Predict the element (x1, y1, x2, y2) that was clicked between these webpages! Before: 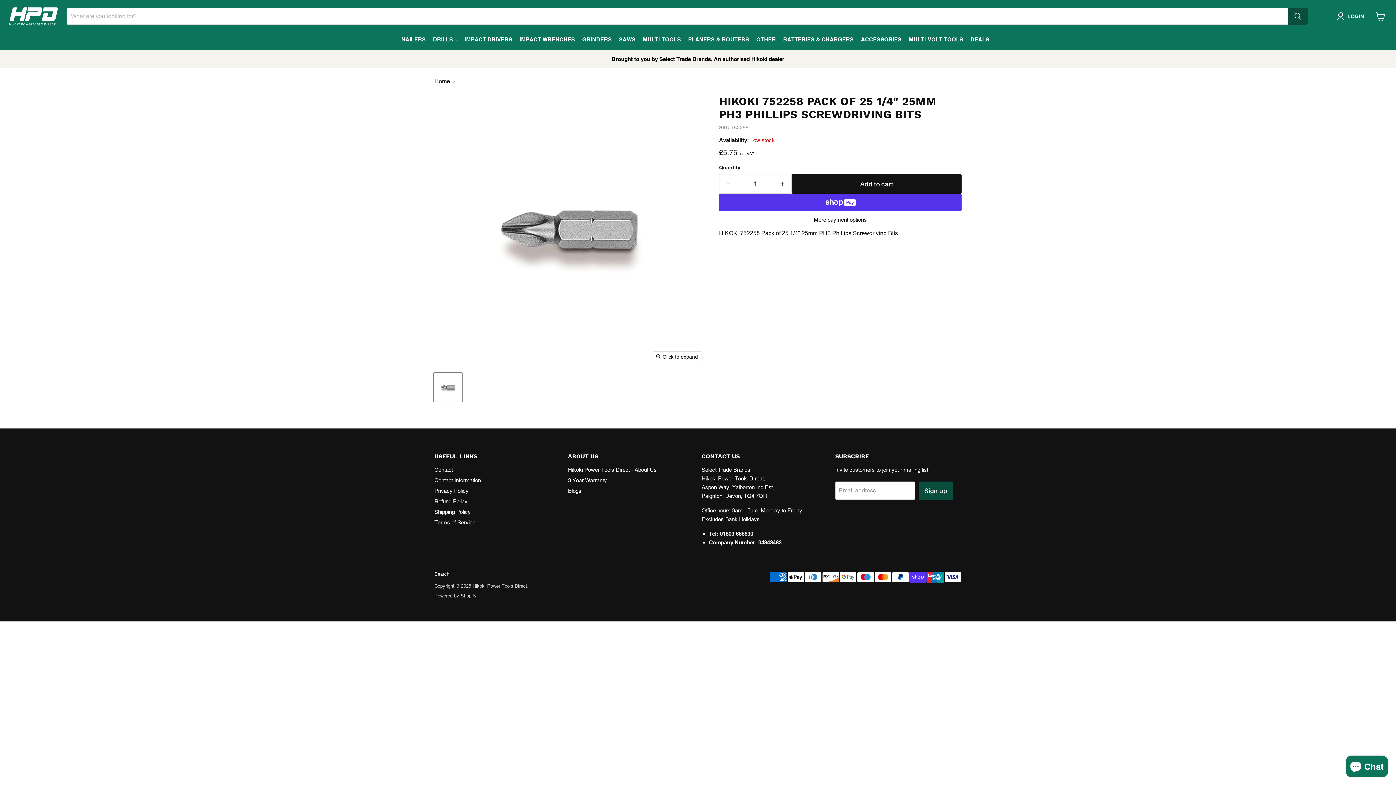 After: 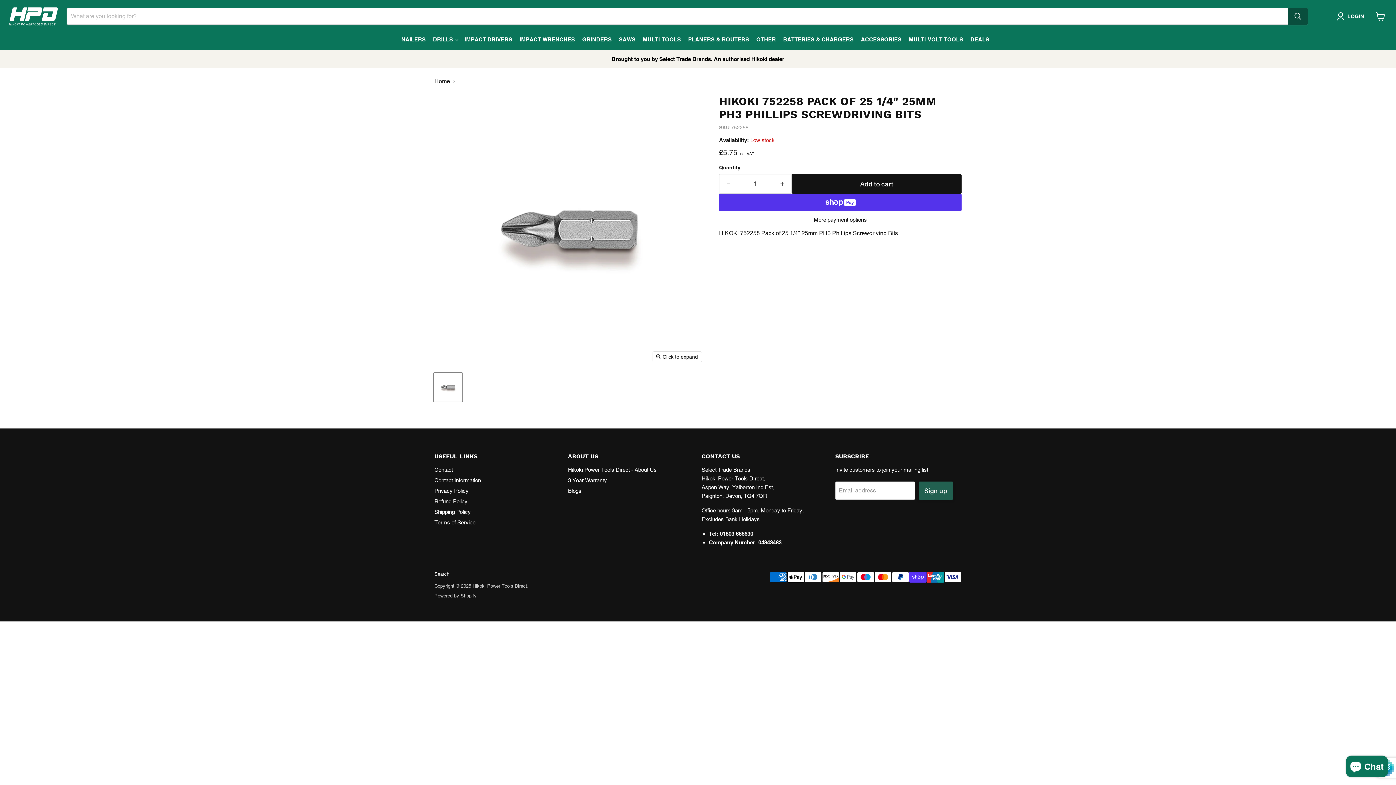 Action: label: Sign up bbox: (918, 481, 953, 499)